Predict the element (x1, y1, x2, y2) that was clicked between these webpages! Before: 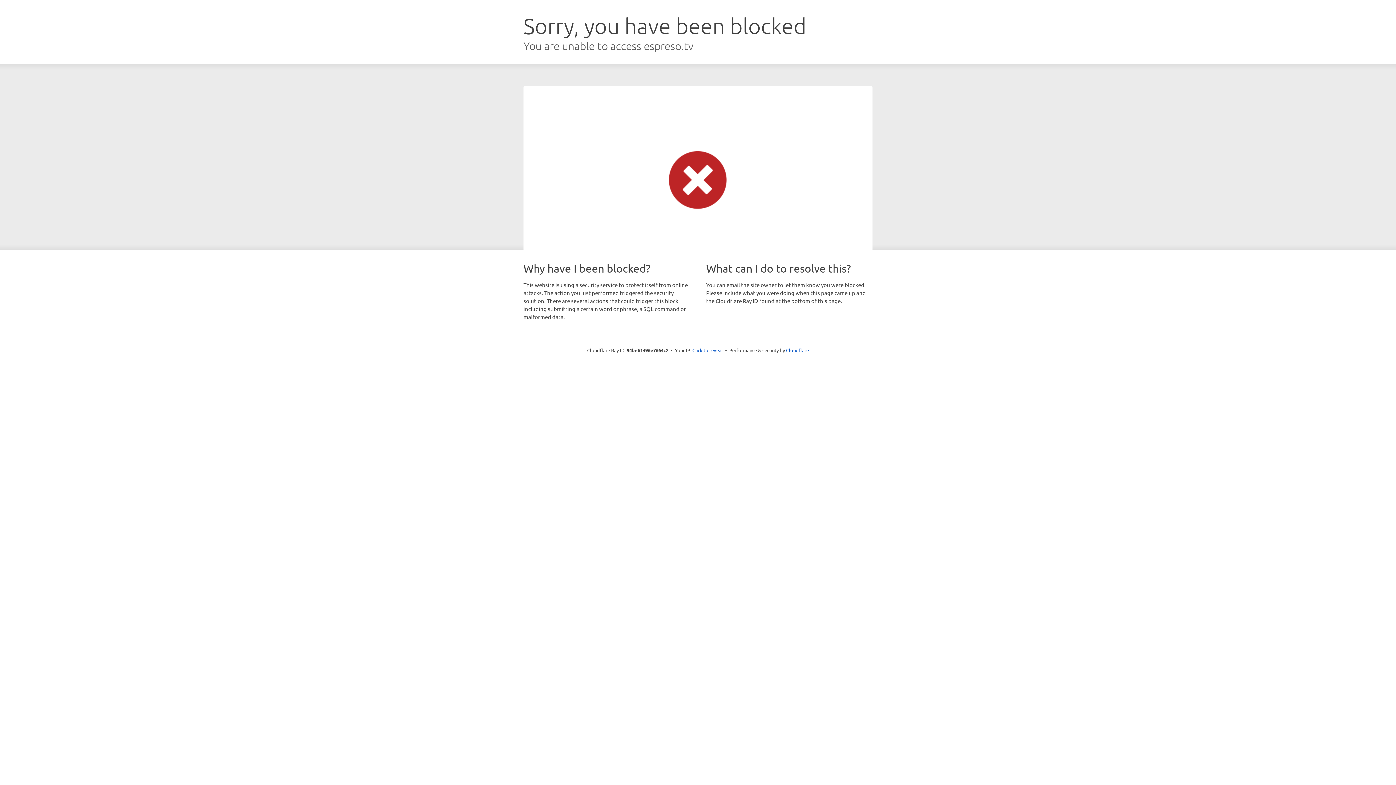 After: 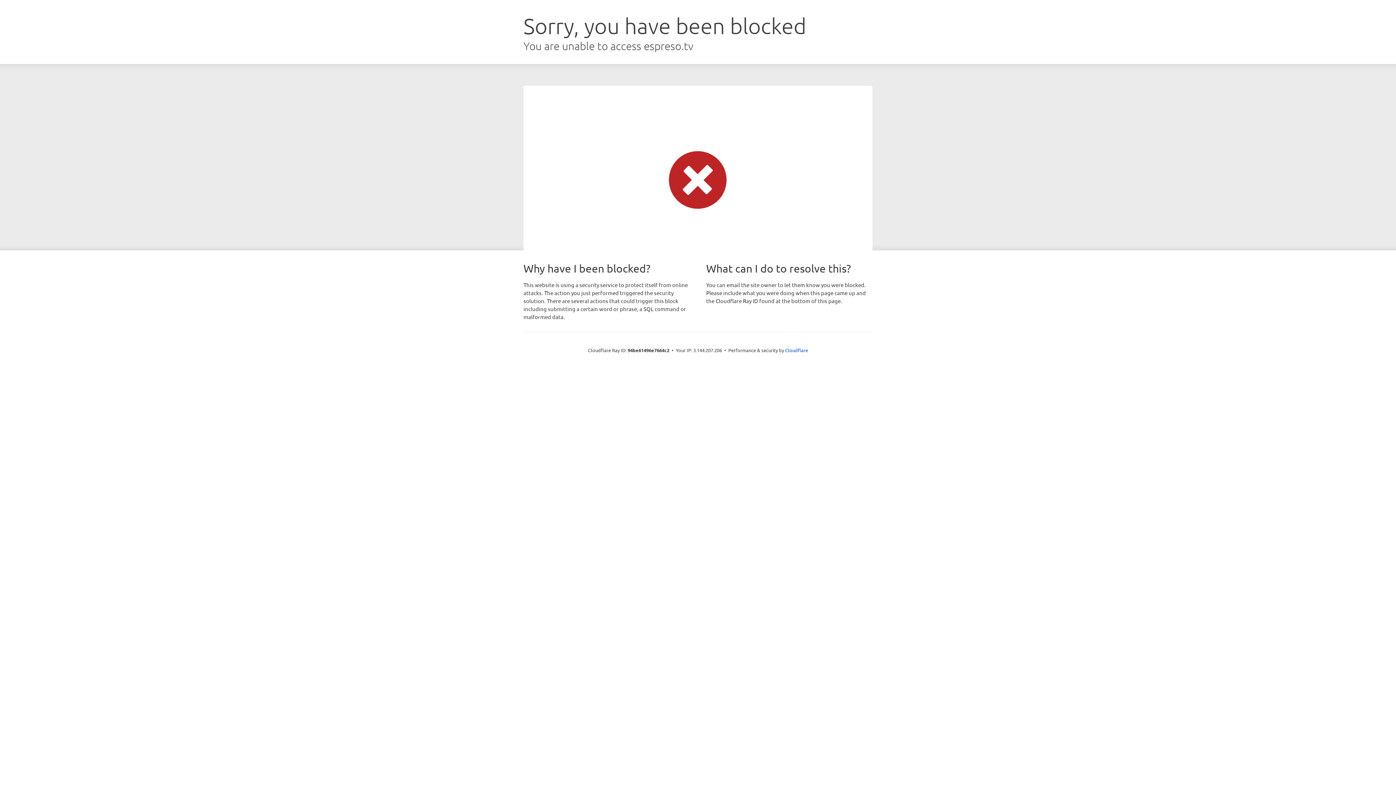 Action: bbox: (692, 346, 723, 353) label: Click to reveal